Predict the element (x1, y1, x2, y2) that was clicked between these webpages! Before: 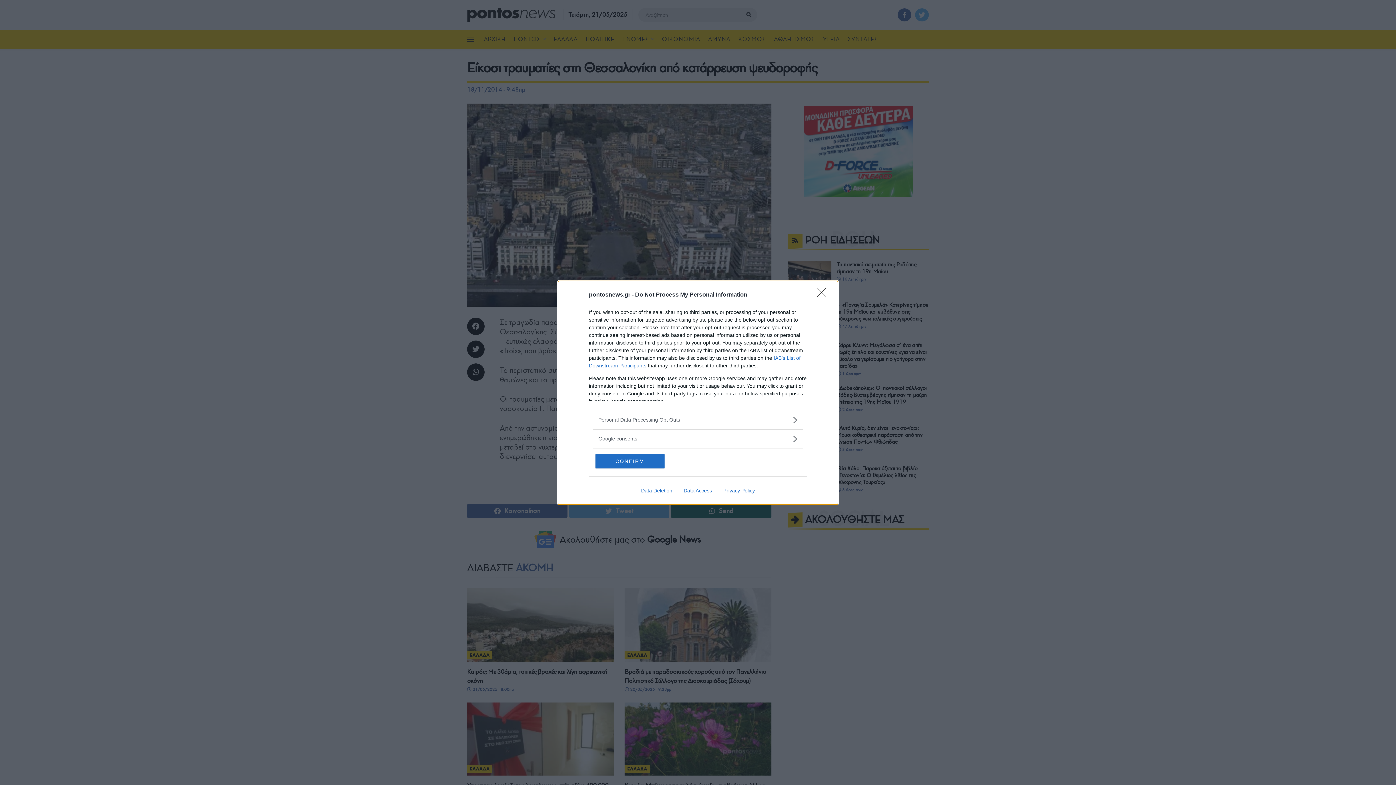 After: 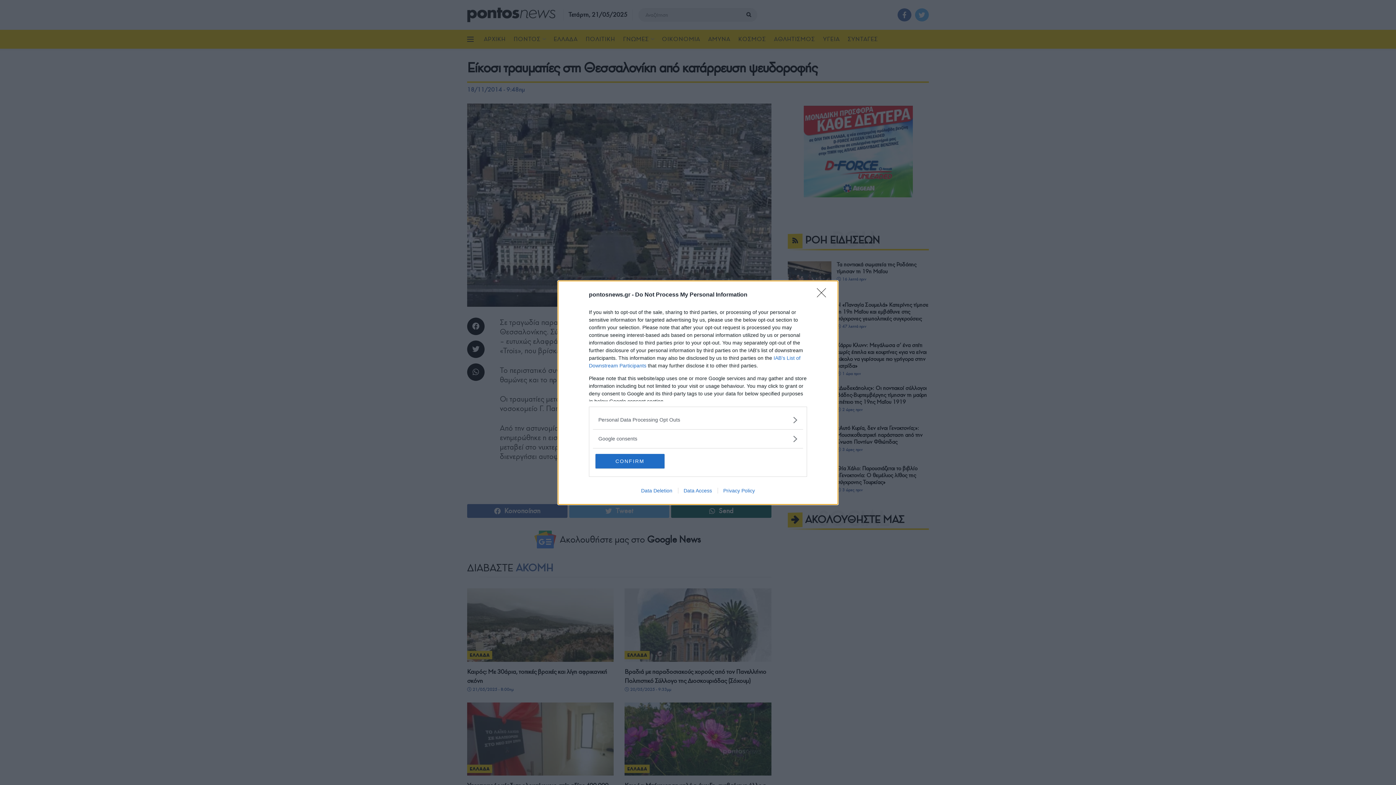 Action: bbox: (635, 487, 678, 493) label: Data Deletion